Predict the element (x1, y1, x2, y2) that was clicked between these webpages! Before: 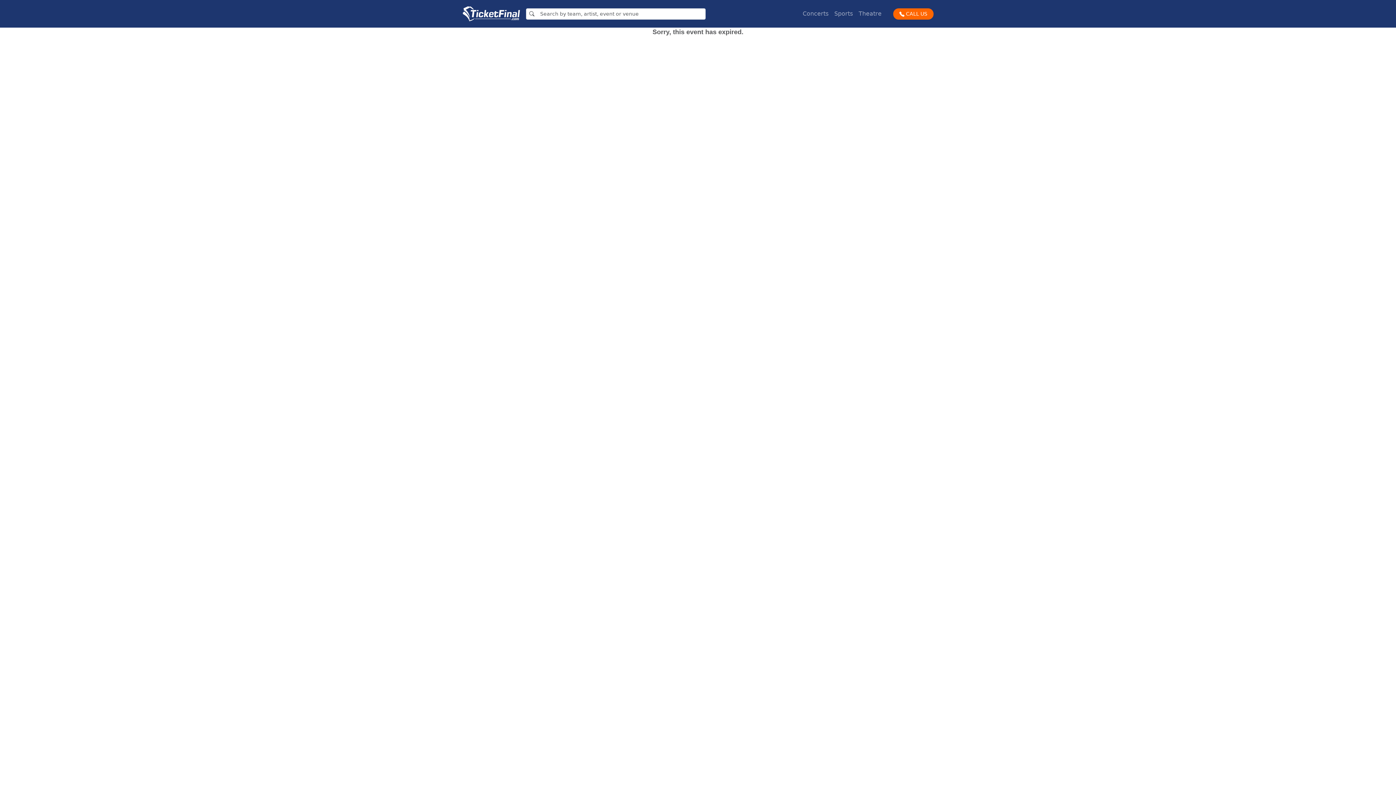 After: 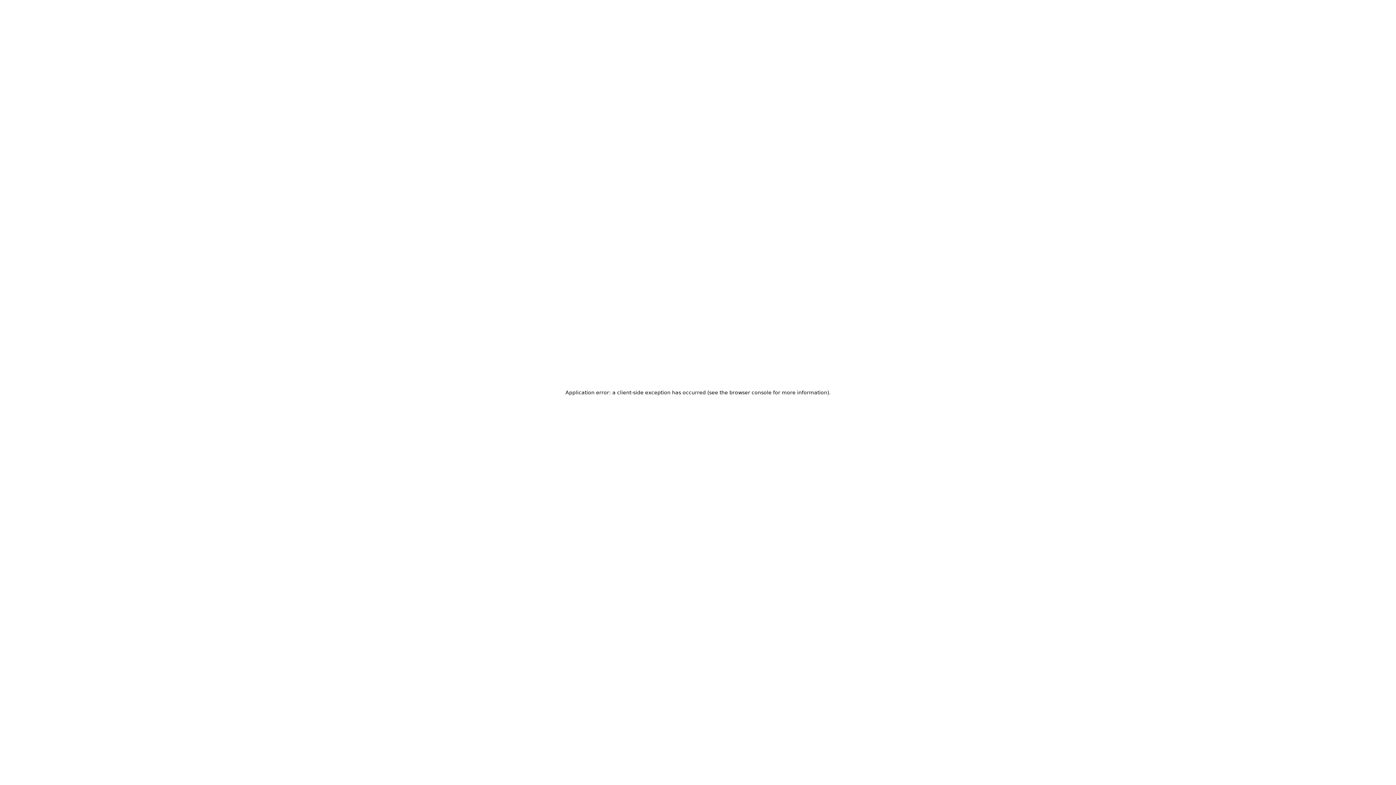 Action: bbox: (462, 2, 520, 24)